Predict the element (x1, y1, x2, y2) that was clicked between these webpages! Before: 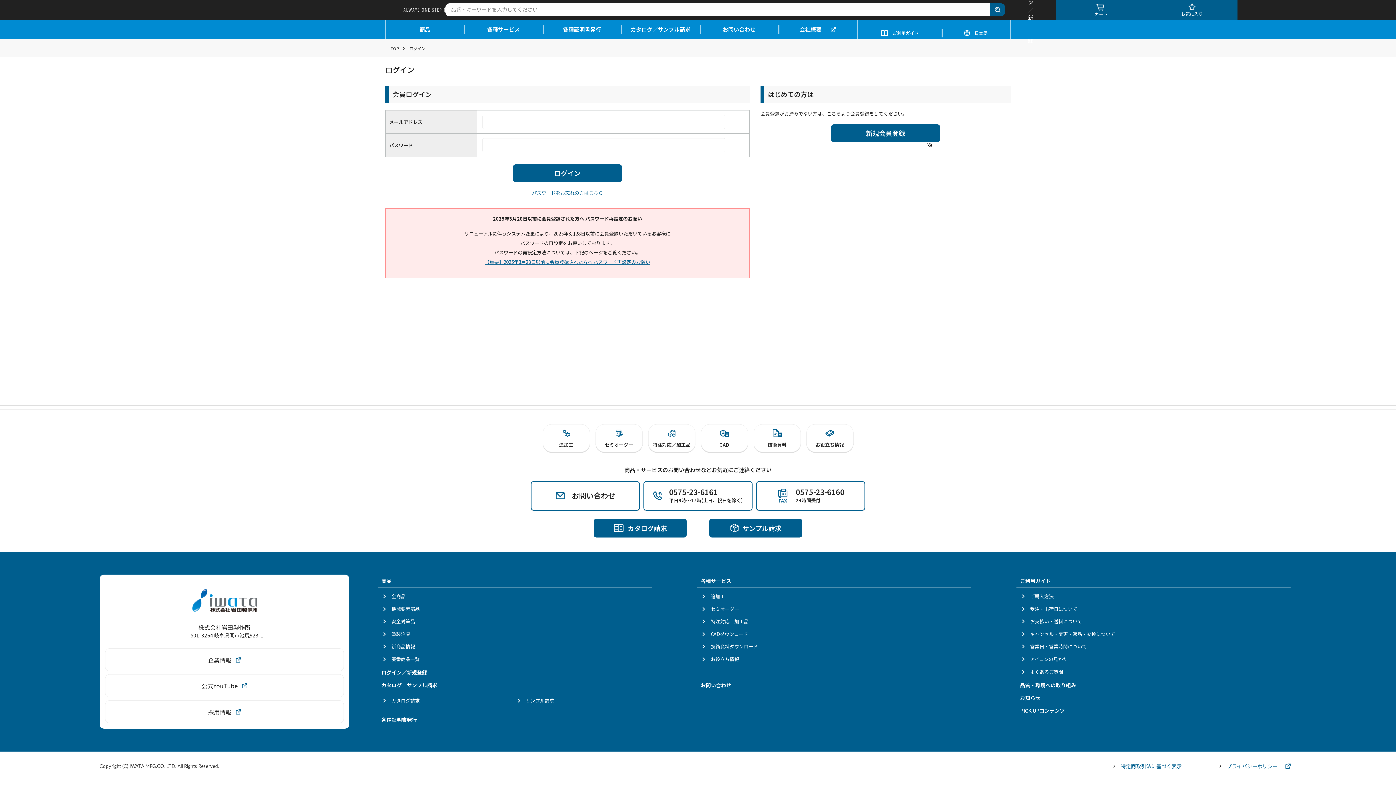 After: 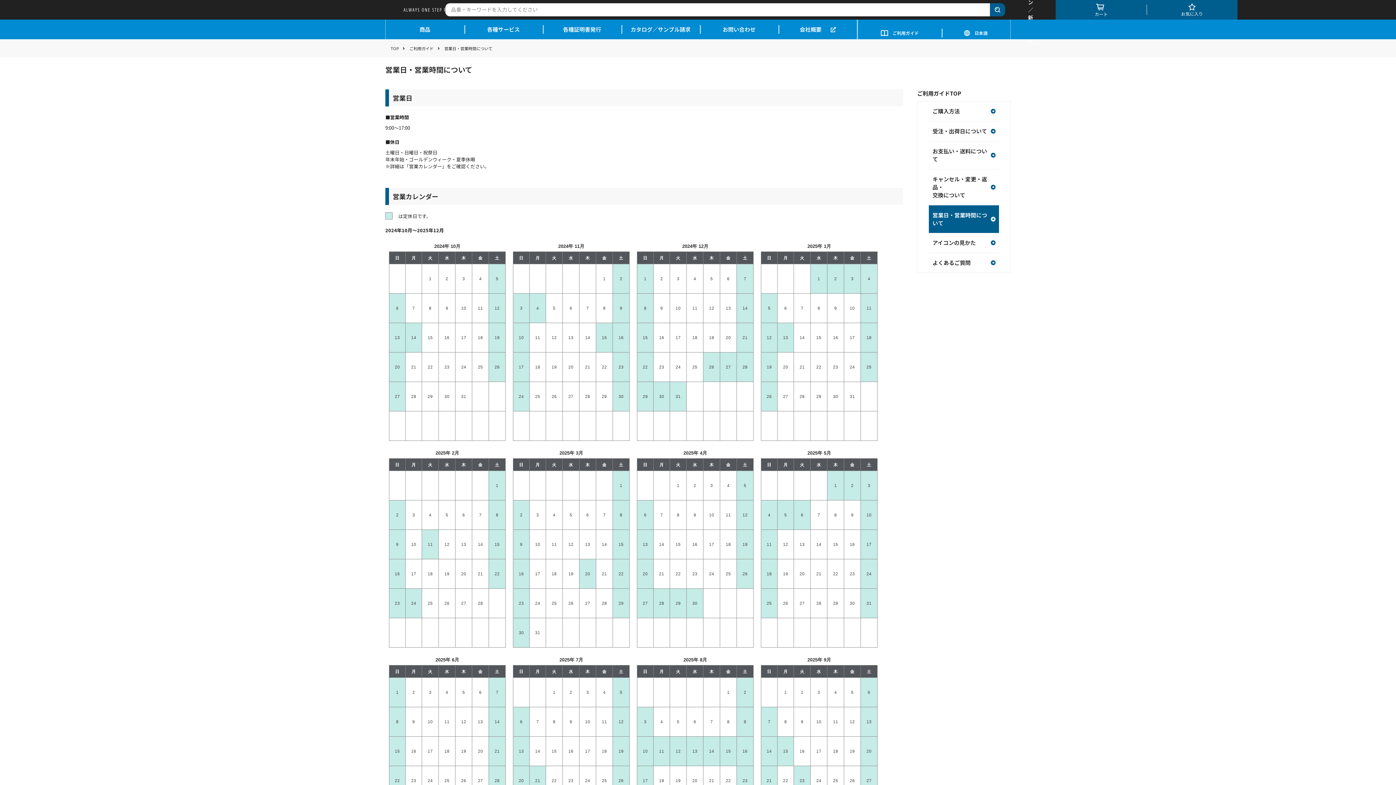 Action: bbox: (1021, 643, 1290, 650) label: 営業日・営業時間について